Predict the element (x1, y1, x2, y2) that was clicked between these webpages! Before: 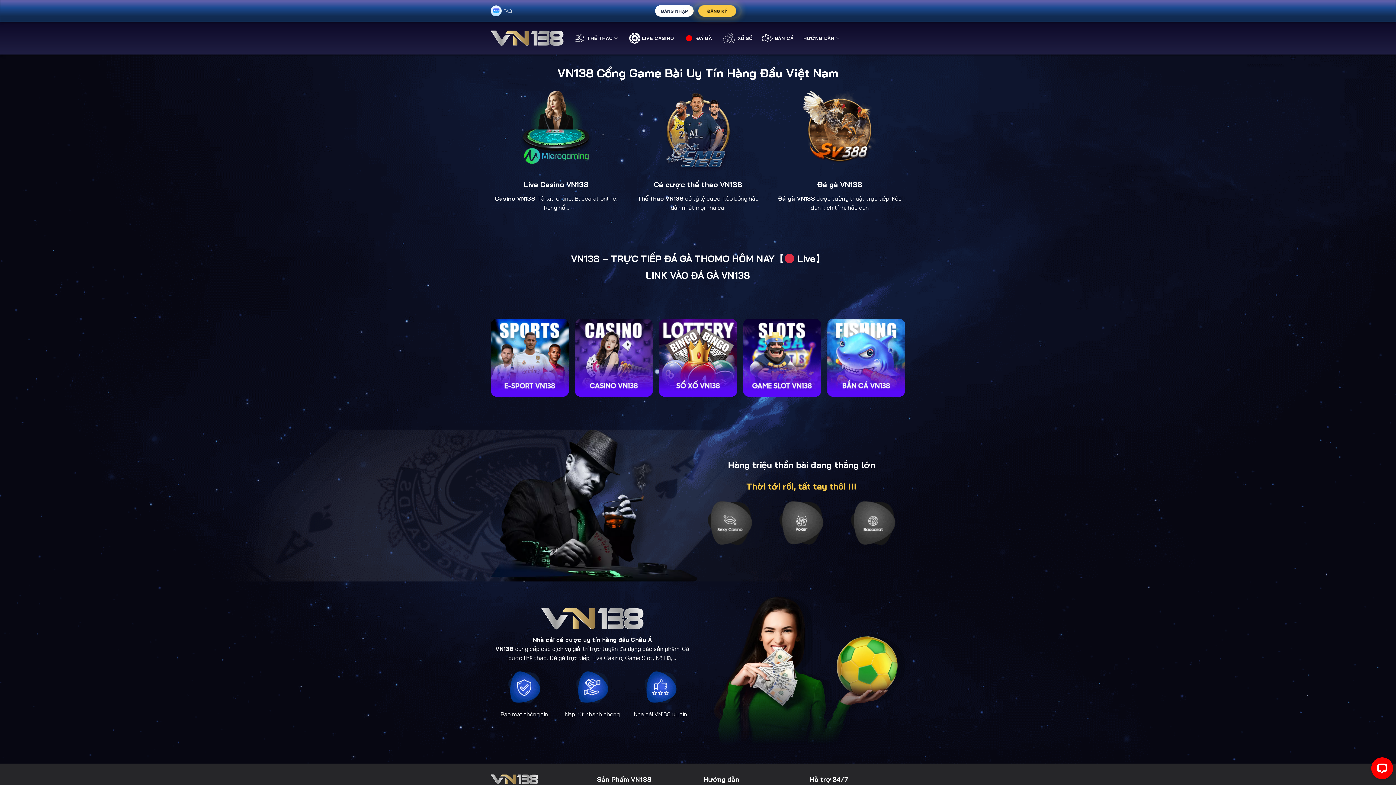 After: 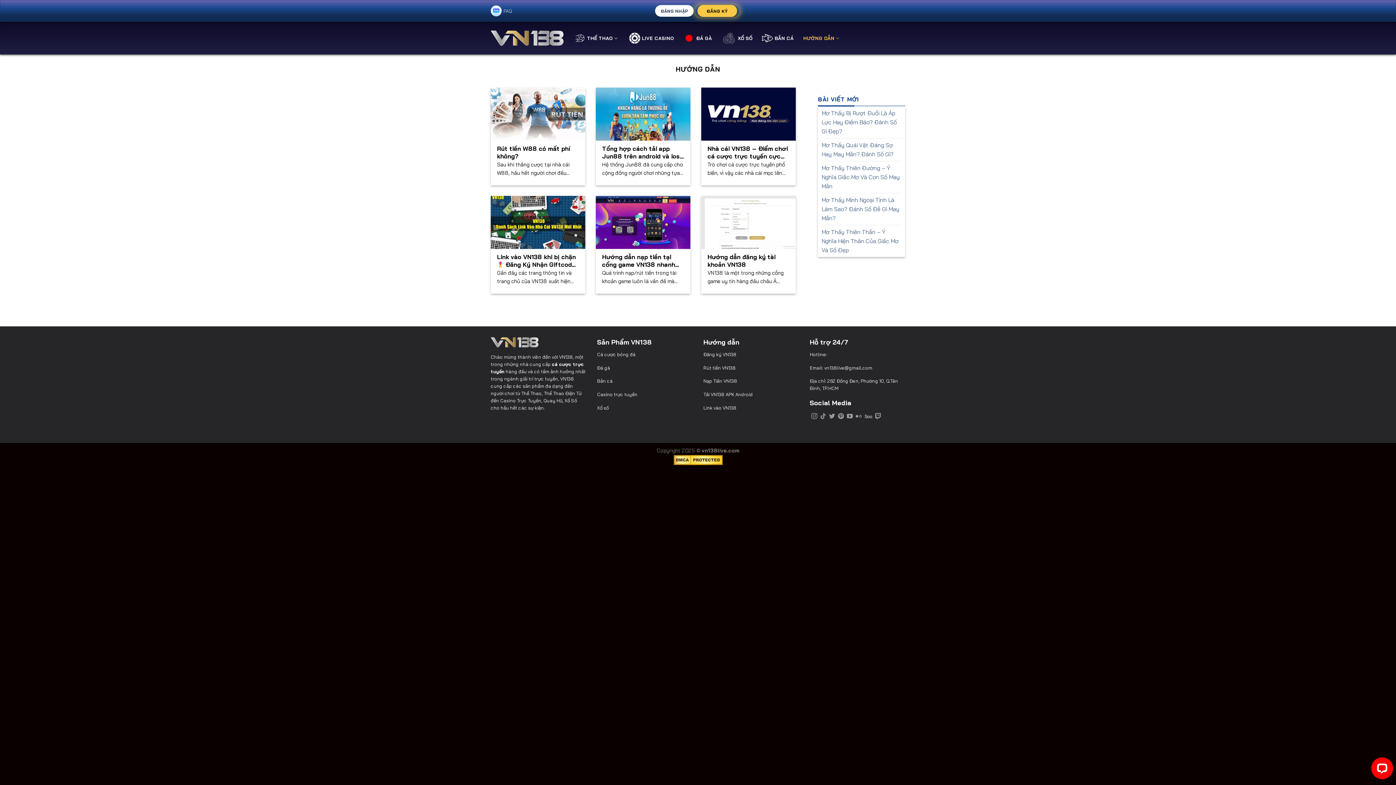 Action: bbox: (803, 31, 839, 45) label: HƯỚNG DẪN